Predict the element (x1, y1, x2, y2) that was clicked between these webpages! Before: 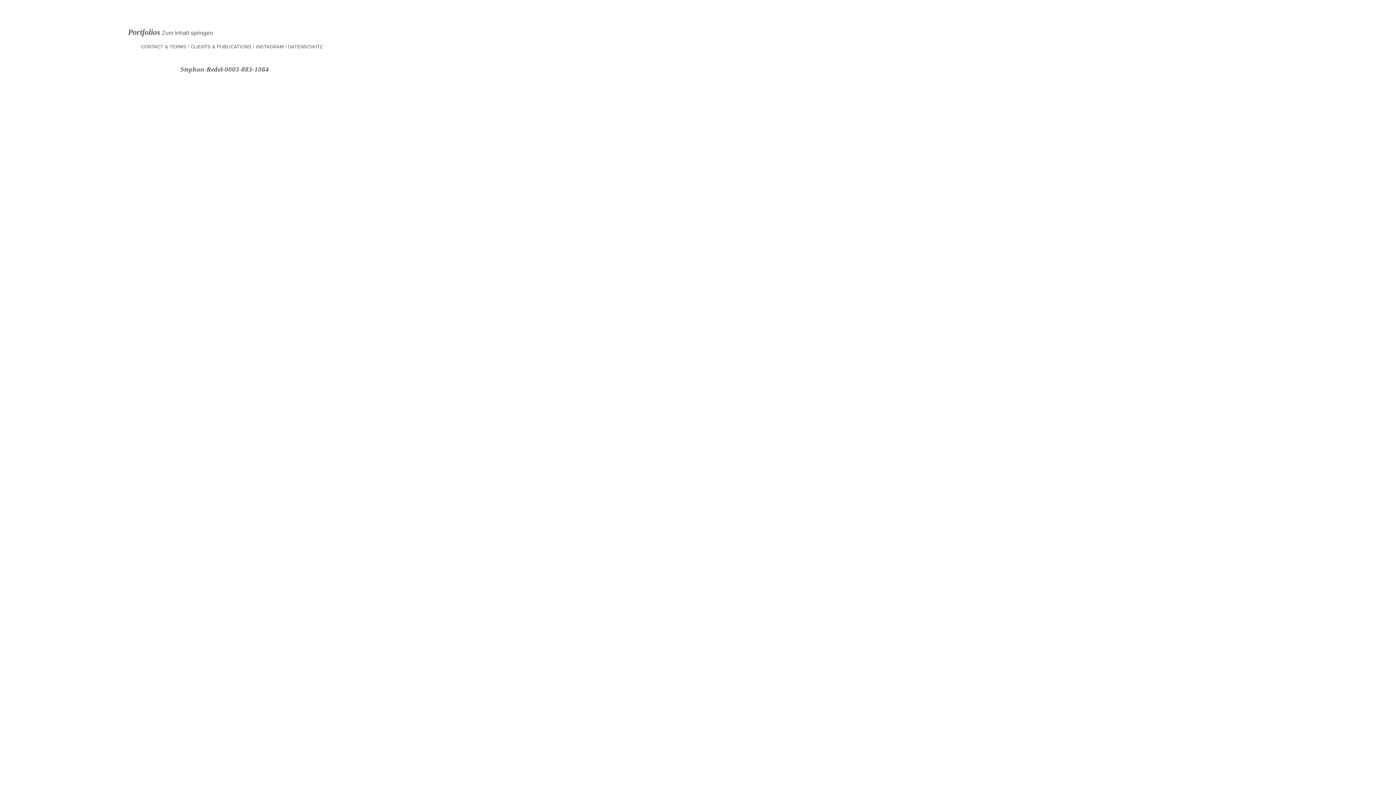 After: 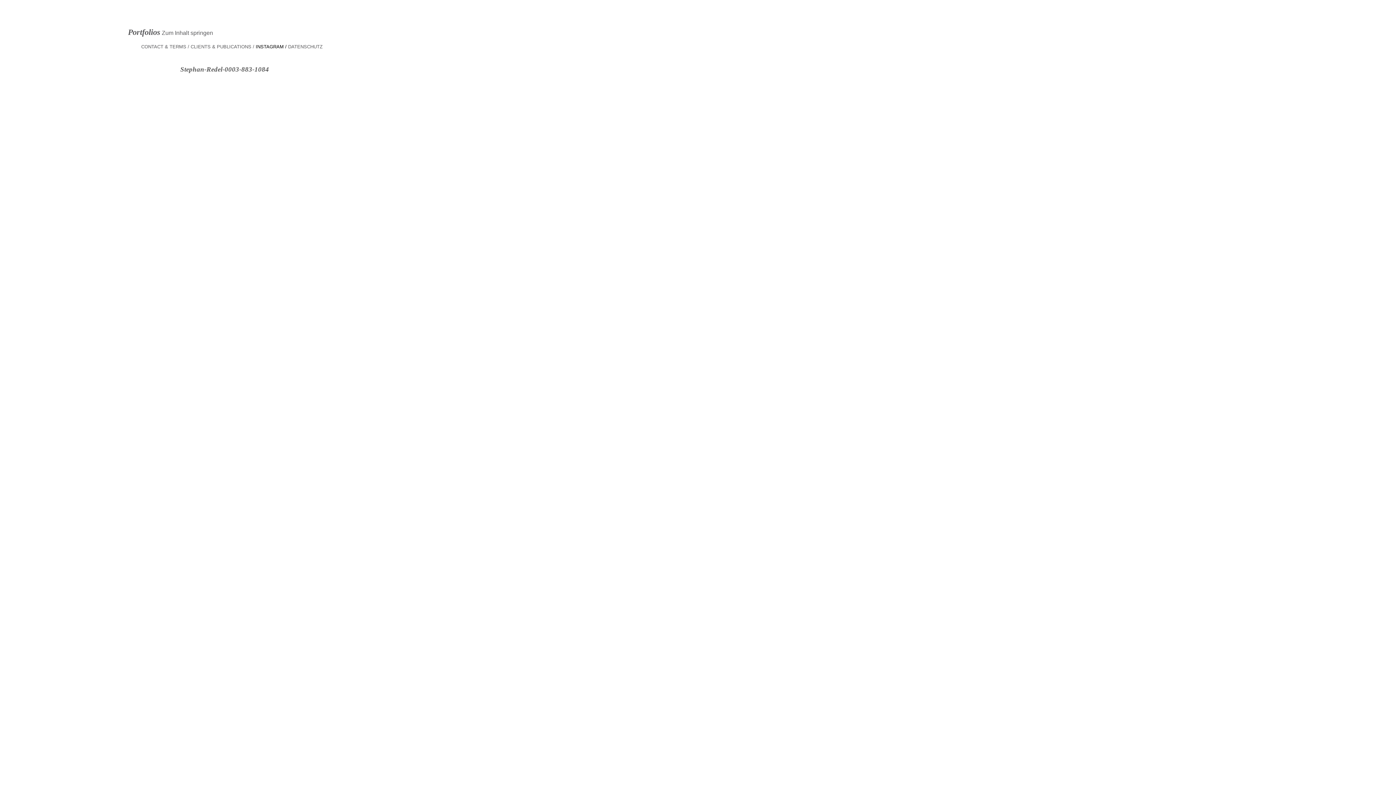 Action: label: INSTAGRAM bbox: (255, 43, 288, 49)